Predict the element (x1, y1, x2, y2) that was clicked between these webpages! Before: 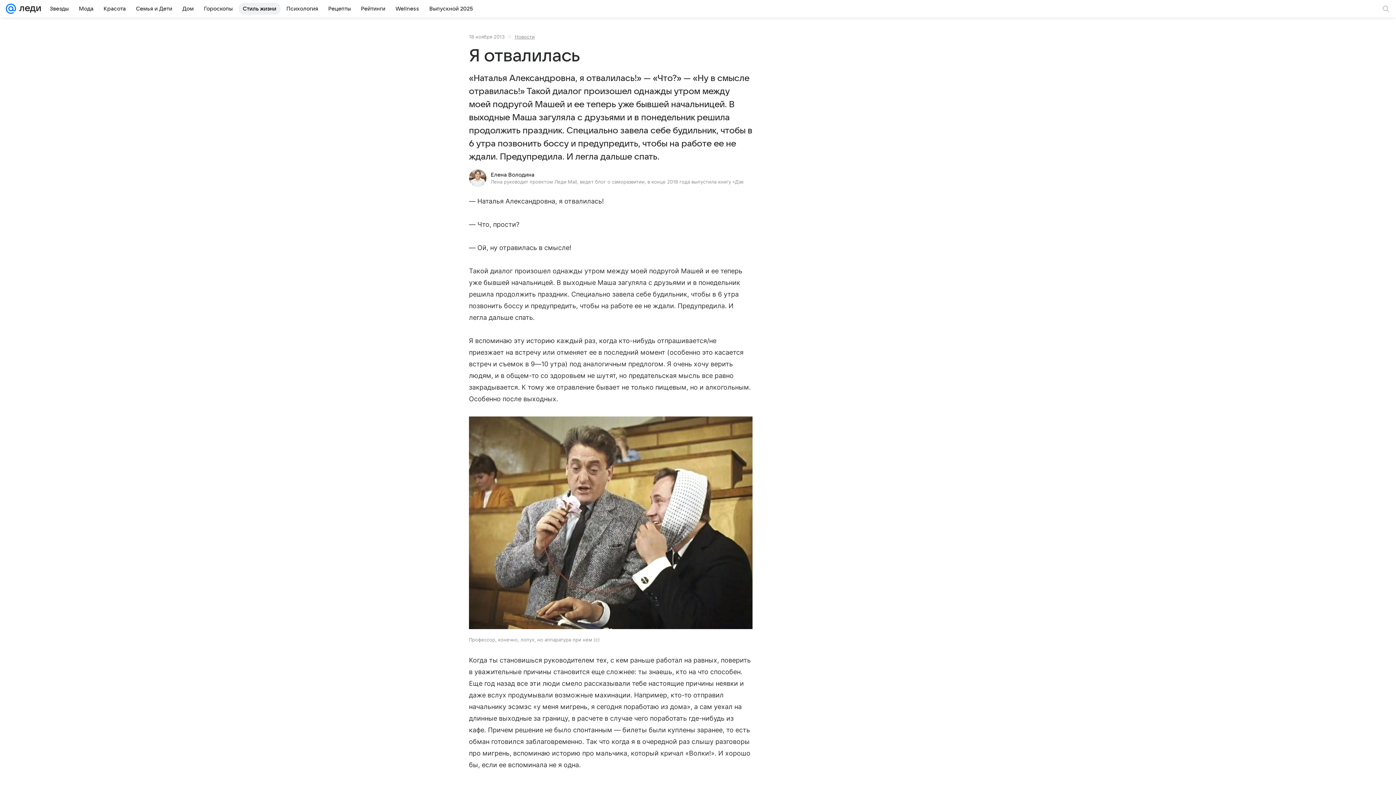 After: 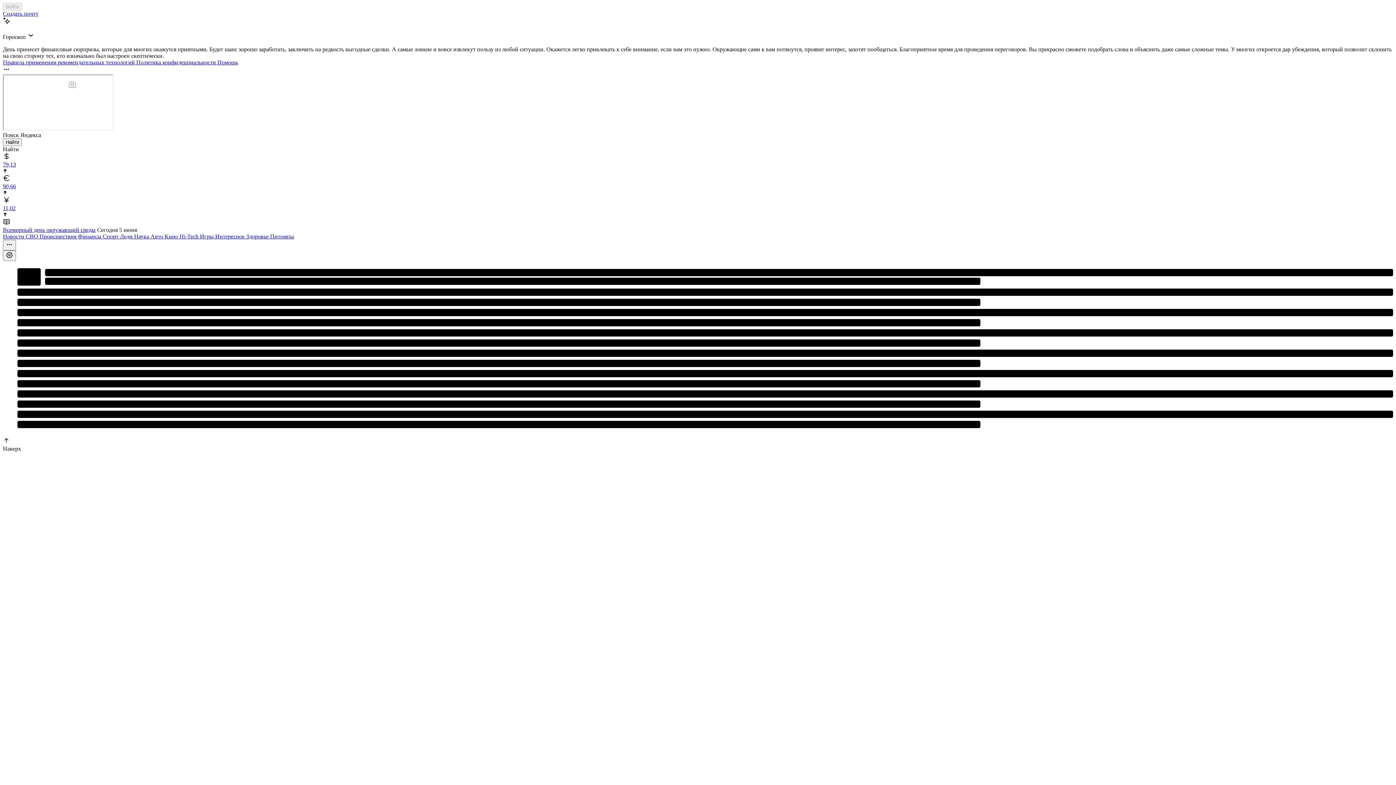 Action: bbox: (5, 0, 16, 17)